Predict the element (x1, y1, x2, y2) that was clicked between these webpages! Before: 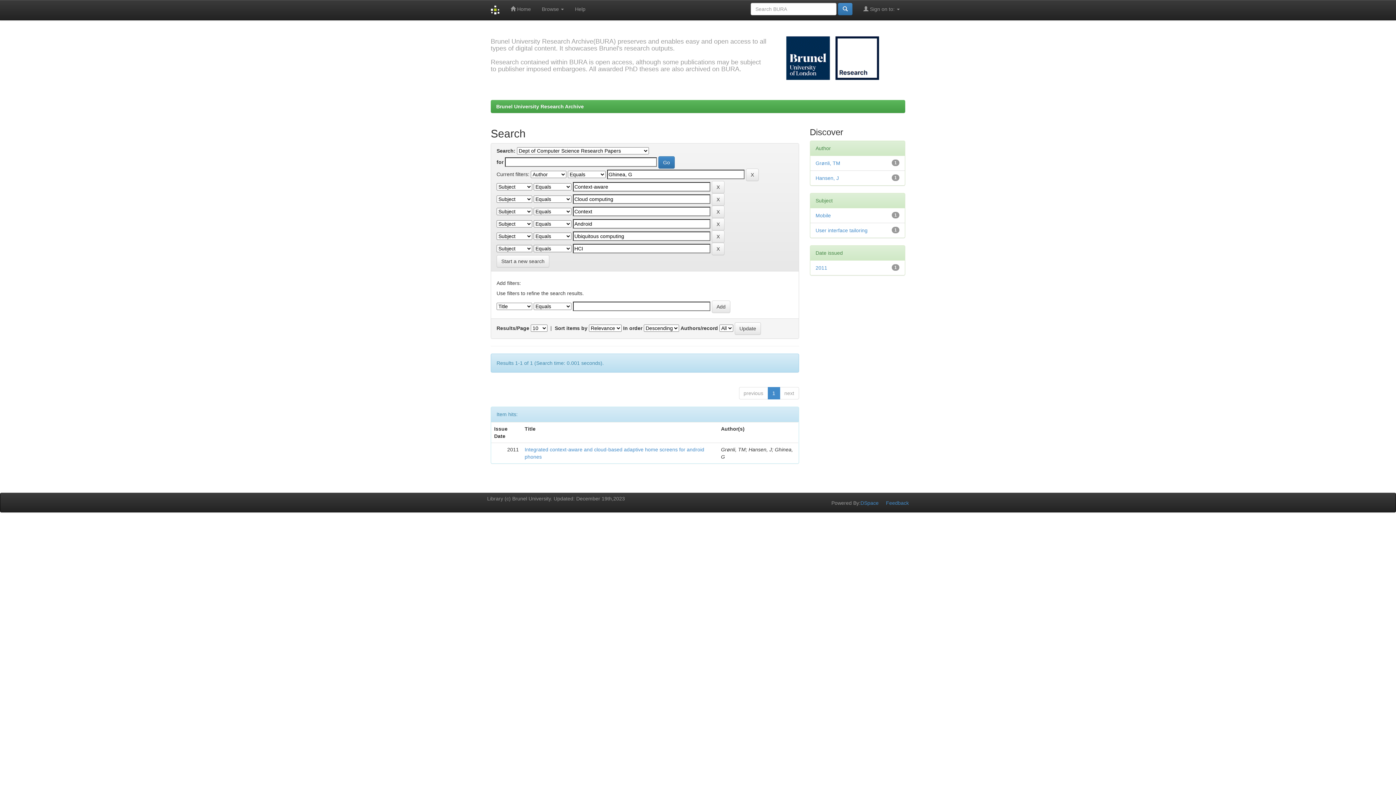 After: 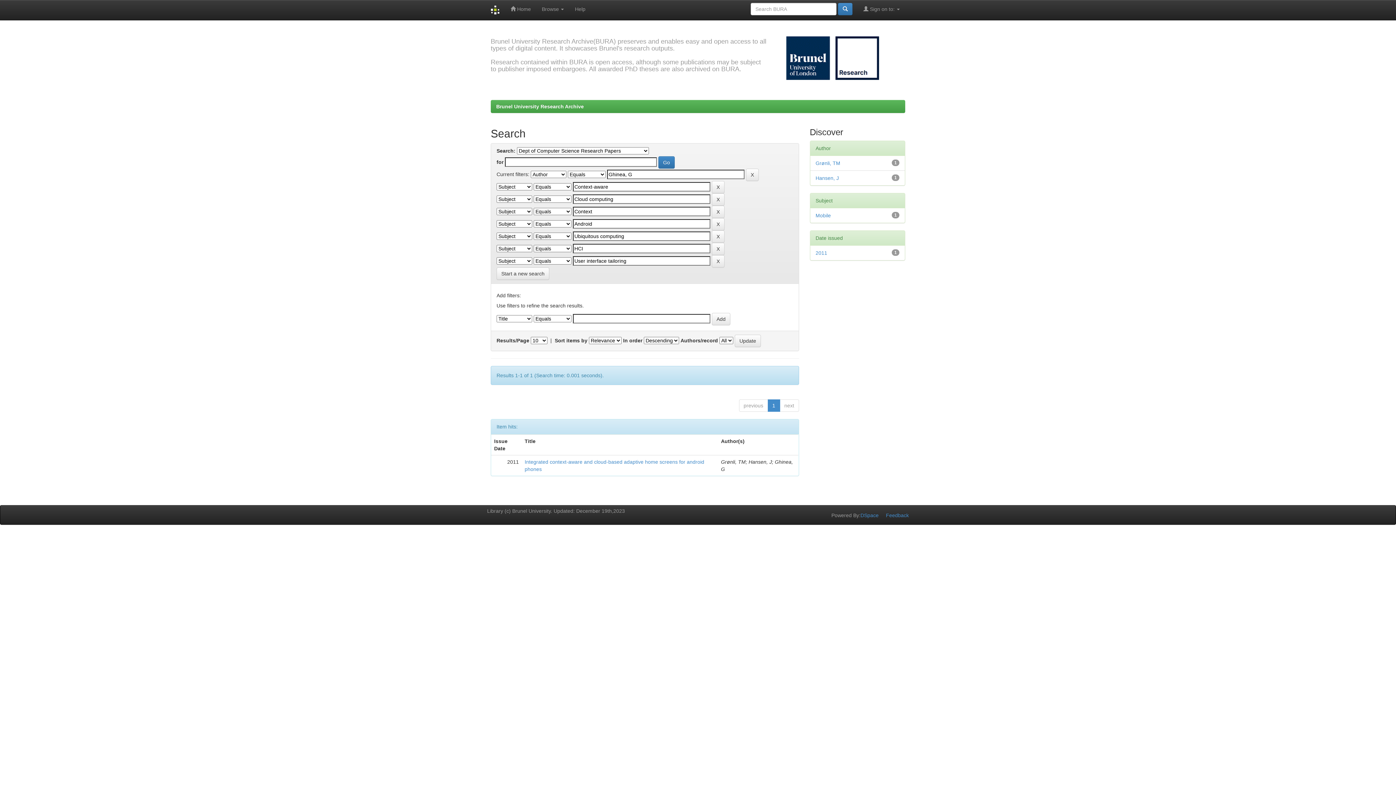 Action: bbox: (815, 227, 867, 233) label: User interface tailoring